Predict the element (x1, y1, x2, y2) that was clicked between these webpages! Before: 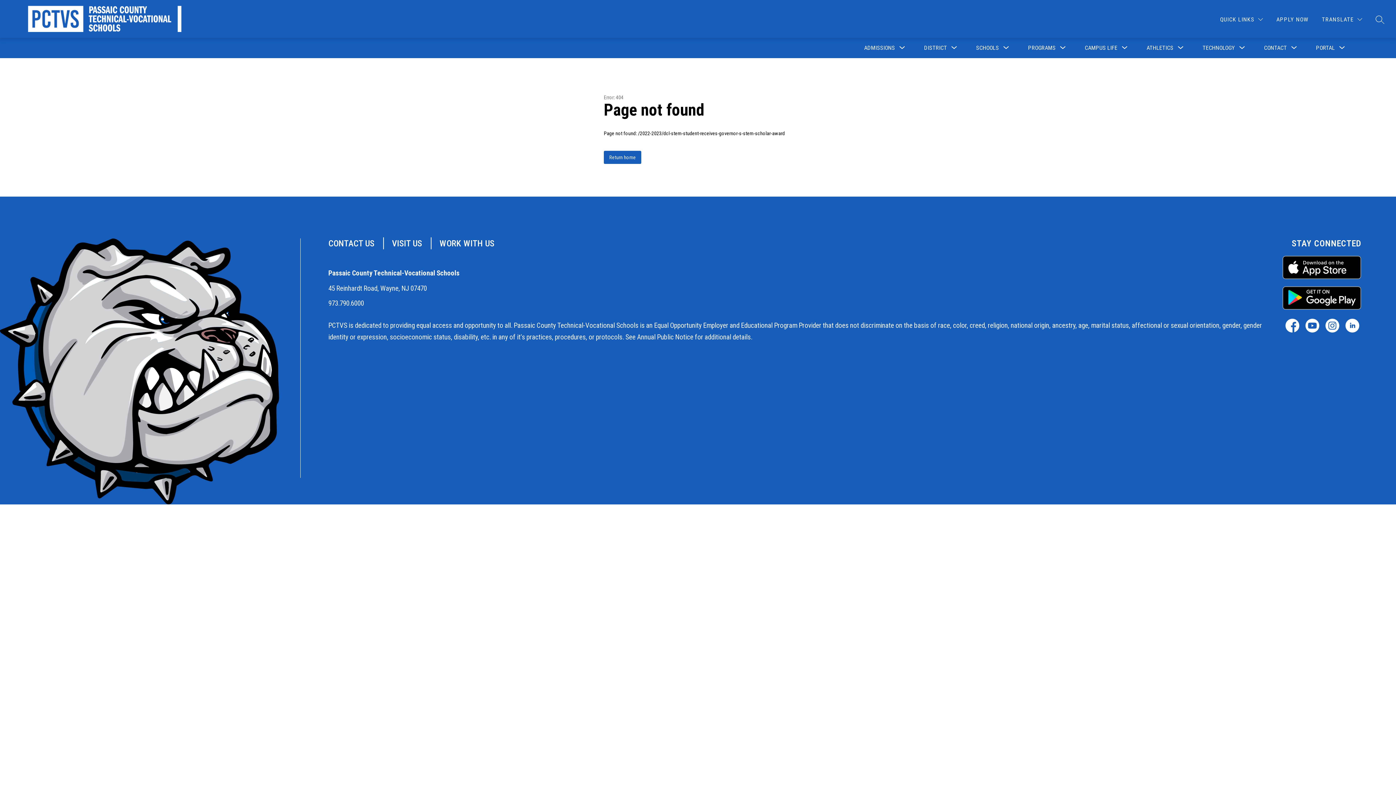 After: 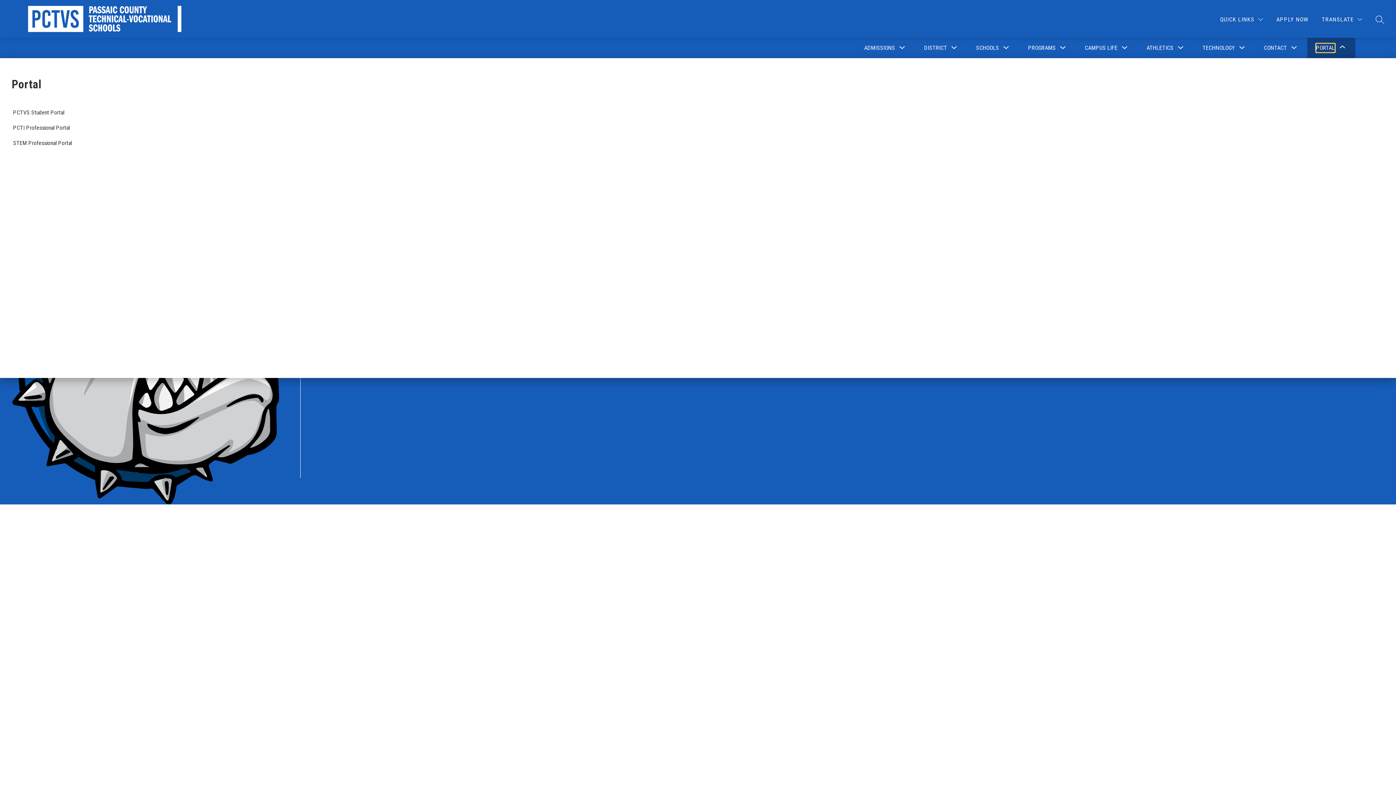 Action: bbox: (1316, 43, 1335, 52) label: Show submenu for Portal